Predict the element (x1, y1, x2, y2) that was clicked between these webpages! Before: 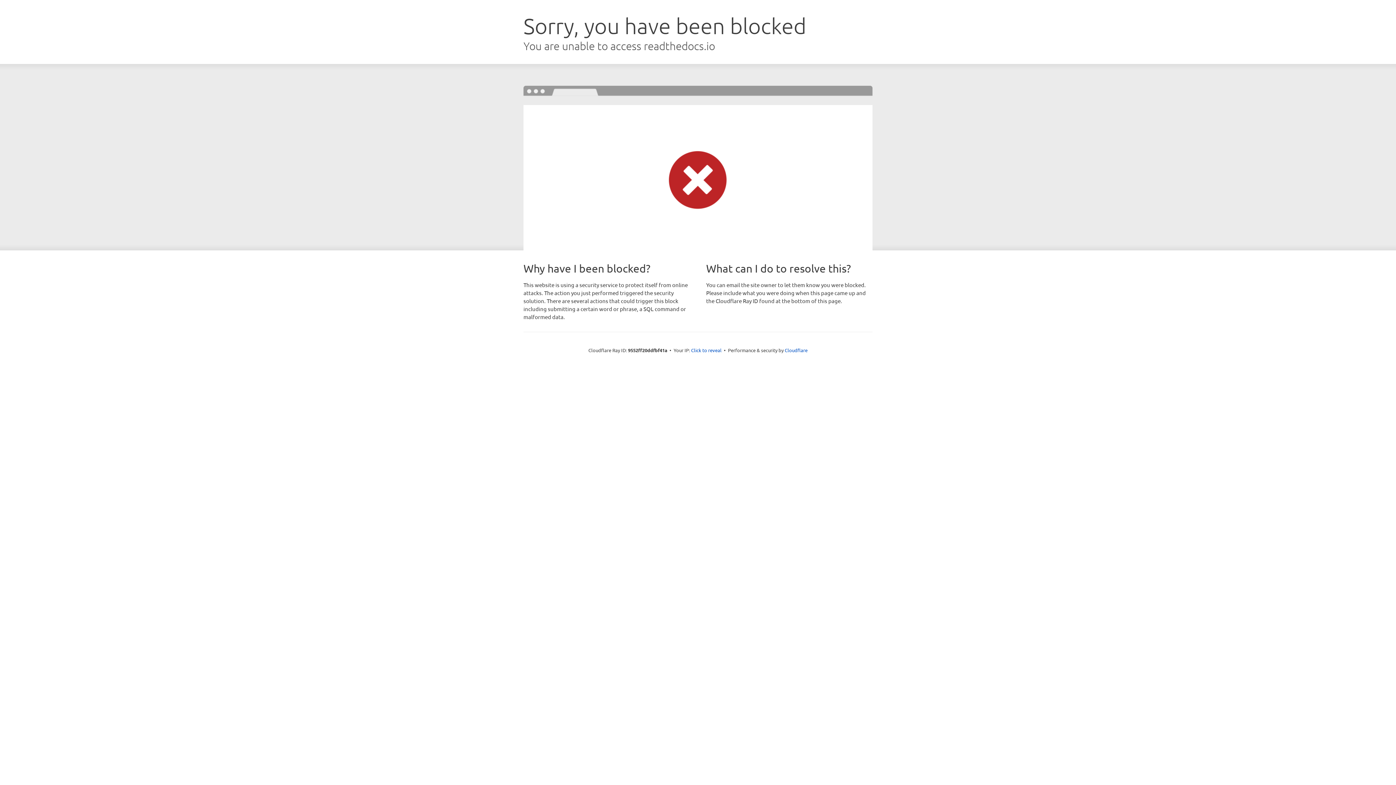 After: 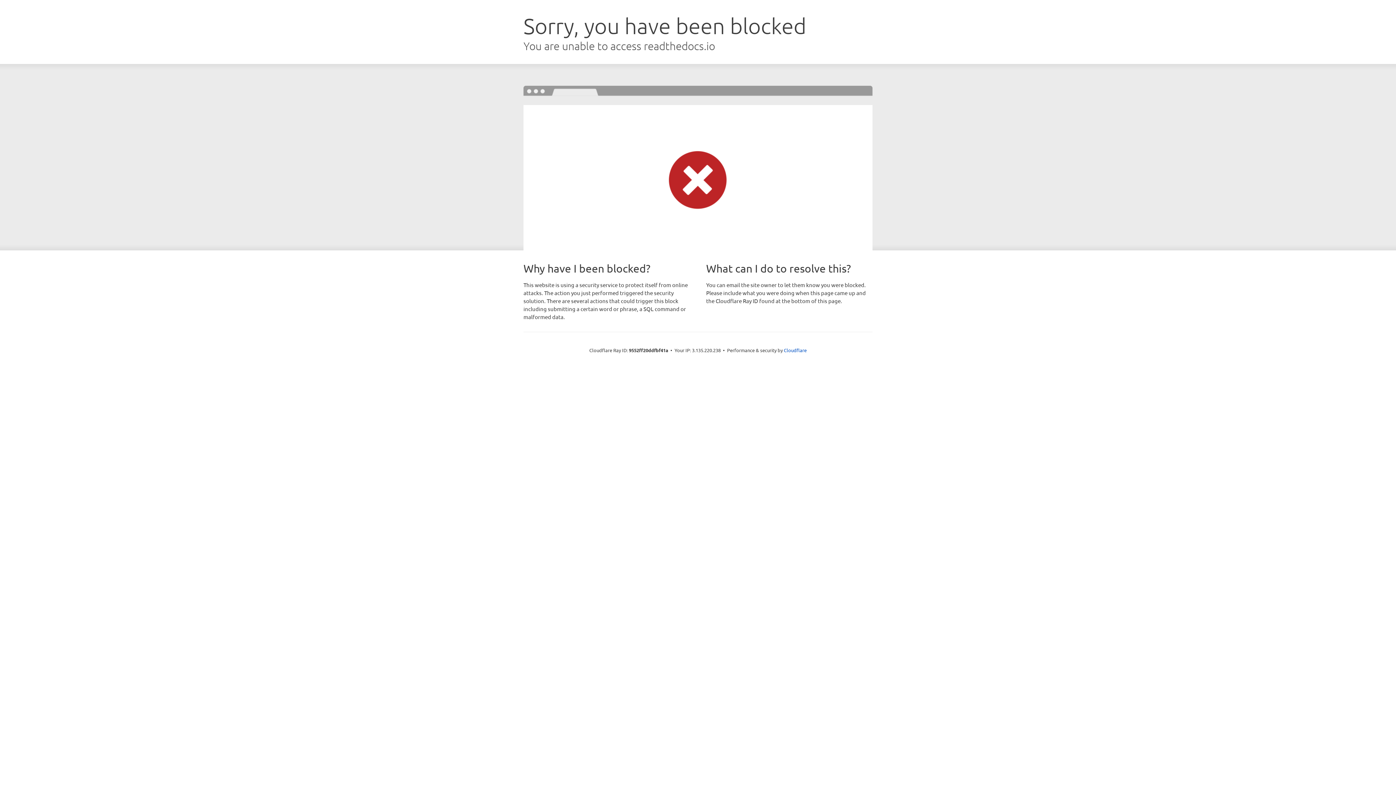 Action: bbox: (691, 346, 721, 353) label: Click to reveal